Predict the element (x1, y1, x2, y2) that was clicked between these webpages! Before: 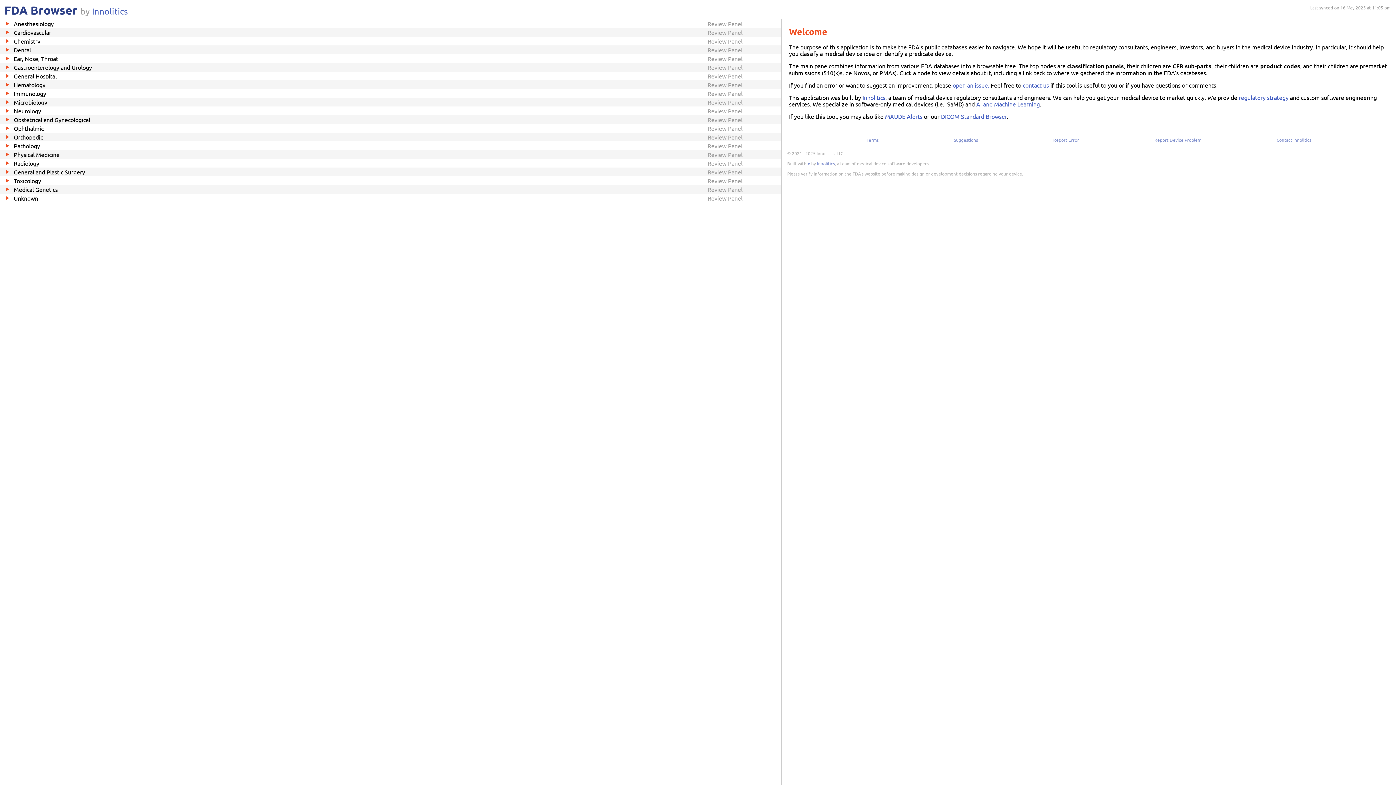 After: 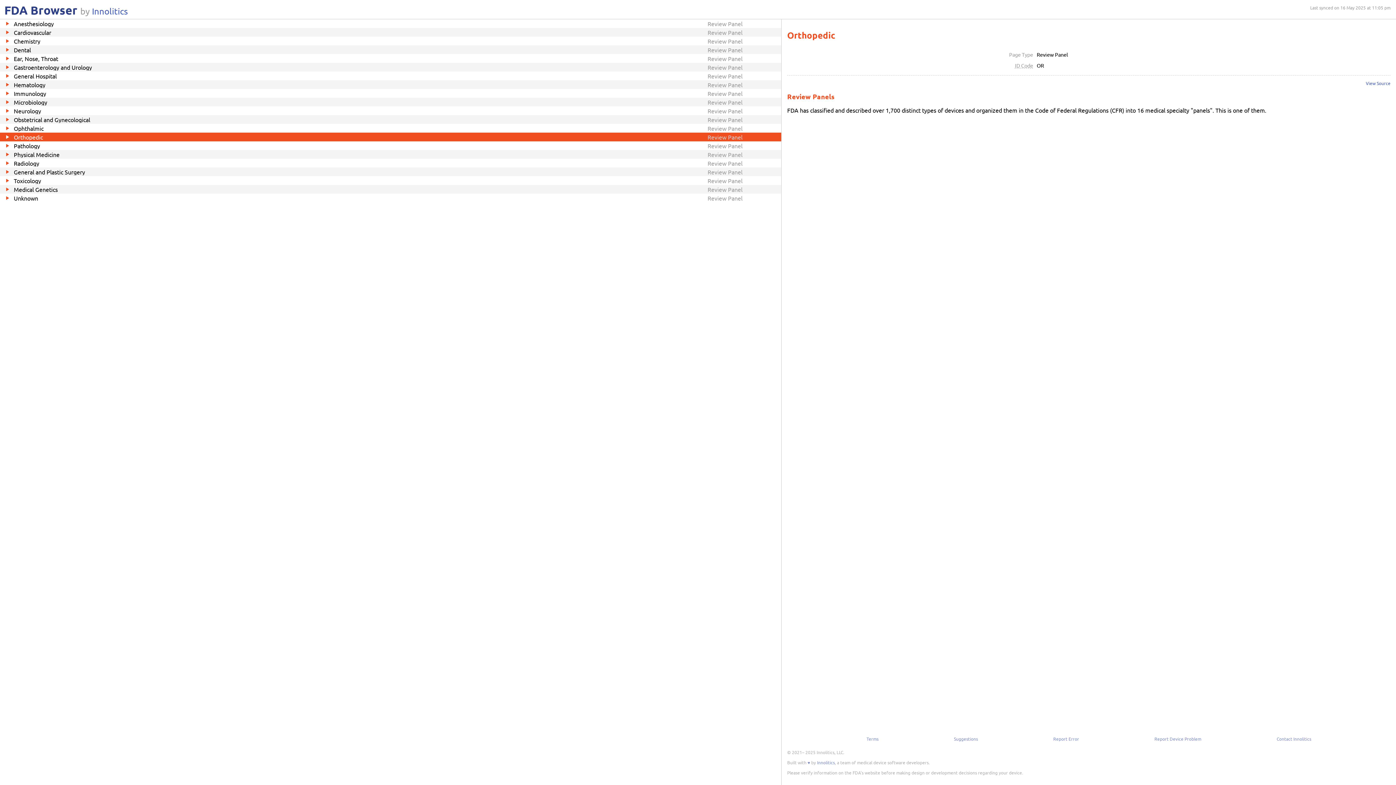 Action: bbox: (0, 132, 781, 141) label: Orthopedic
Review Panel